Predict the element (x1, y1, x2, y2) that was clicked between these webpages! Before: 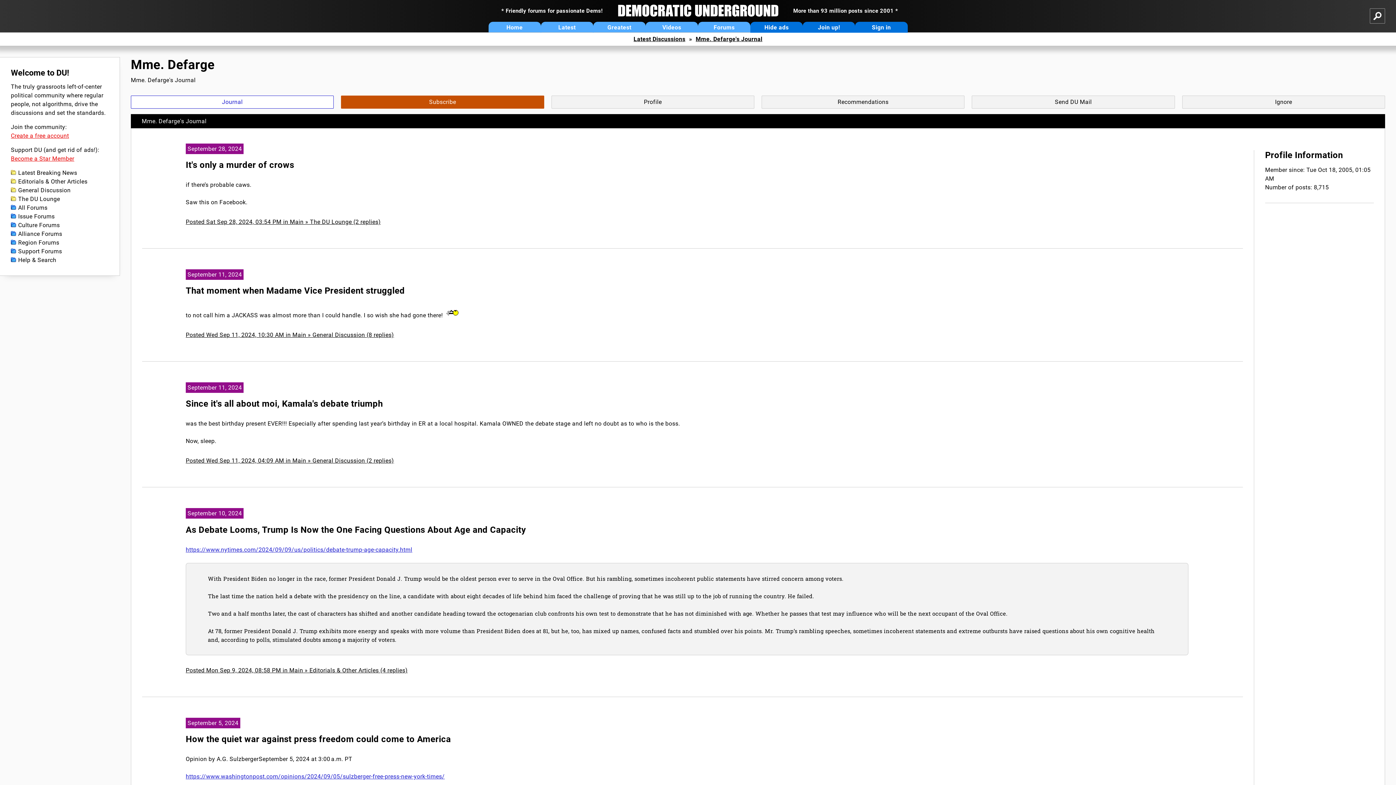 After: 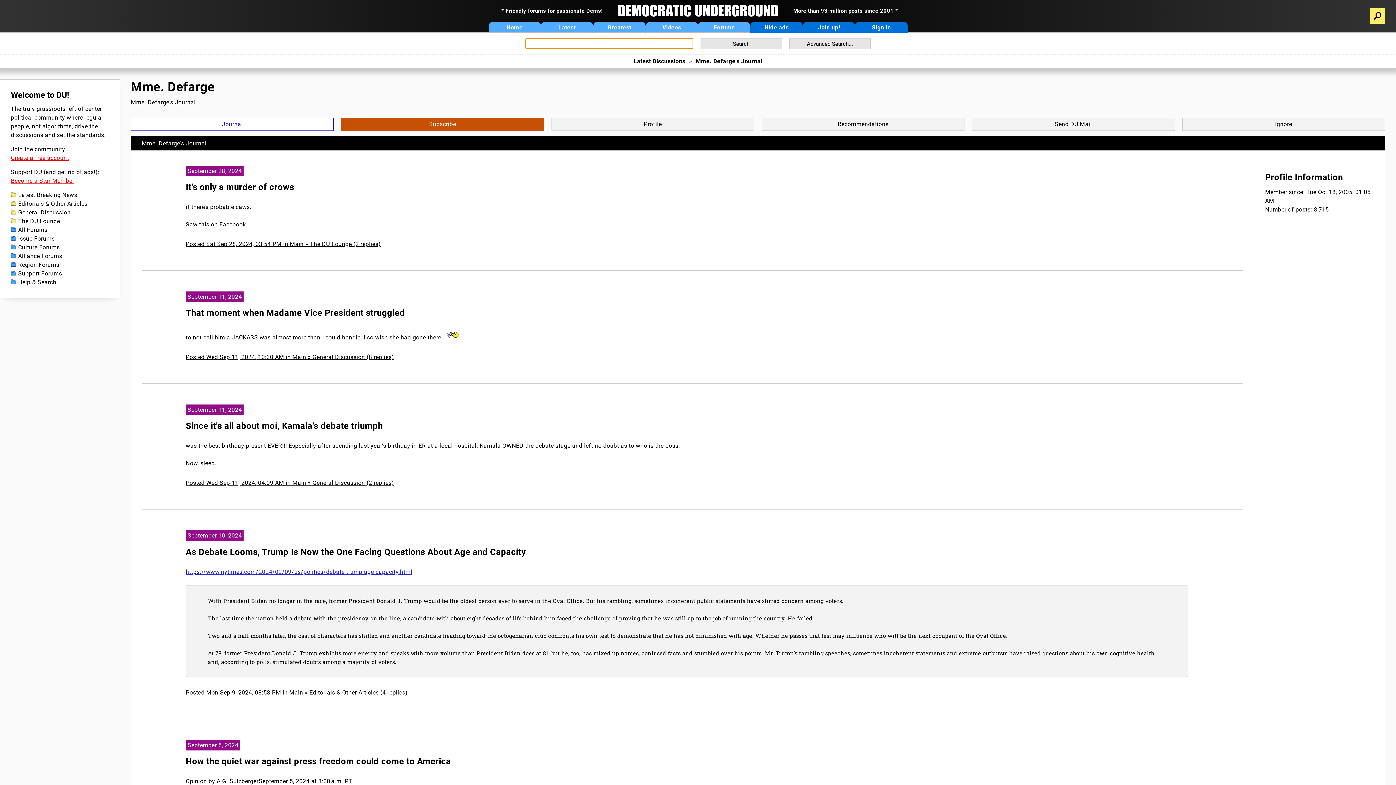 Action: bbox: (1370, 8, 1385, 23)